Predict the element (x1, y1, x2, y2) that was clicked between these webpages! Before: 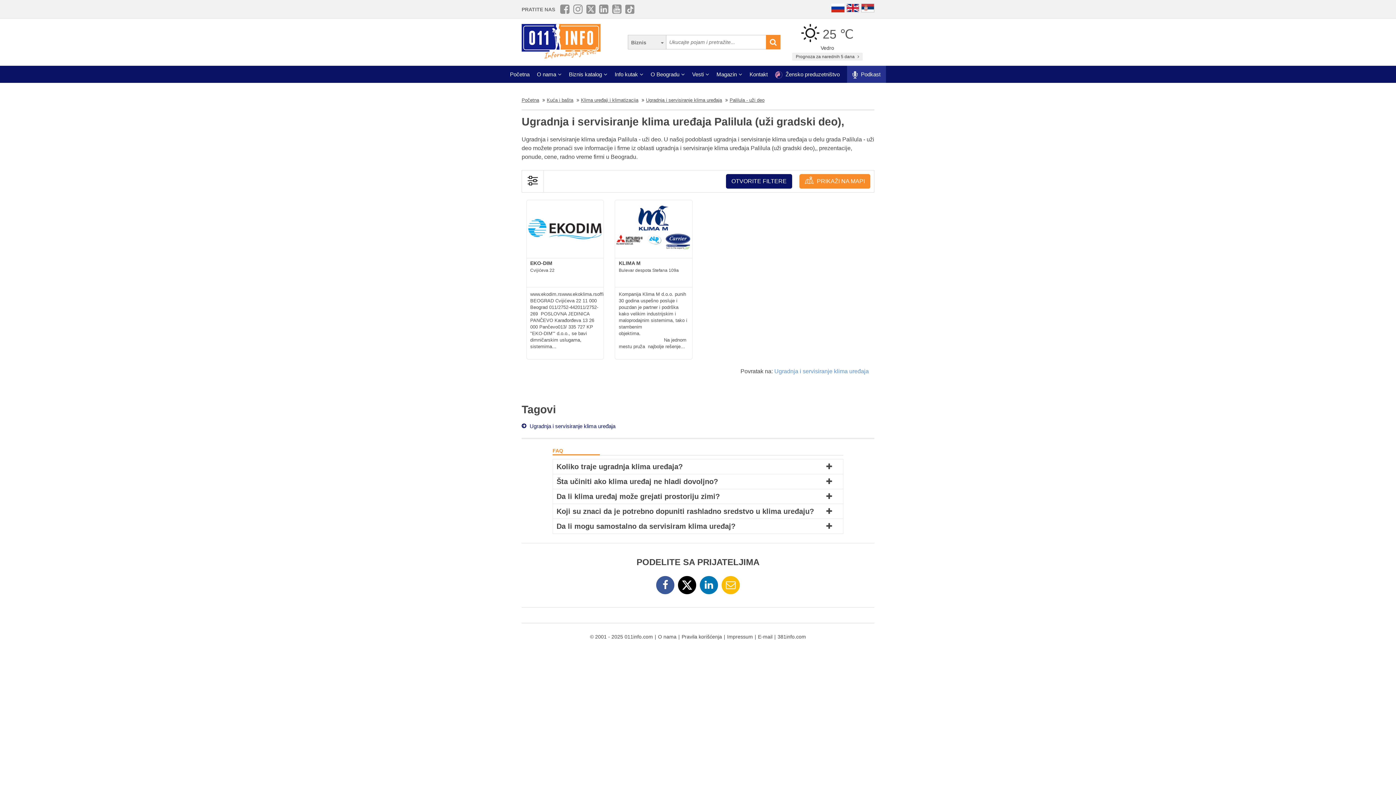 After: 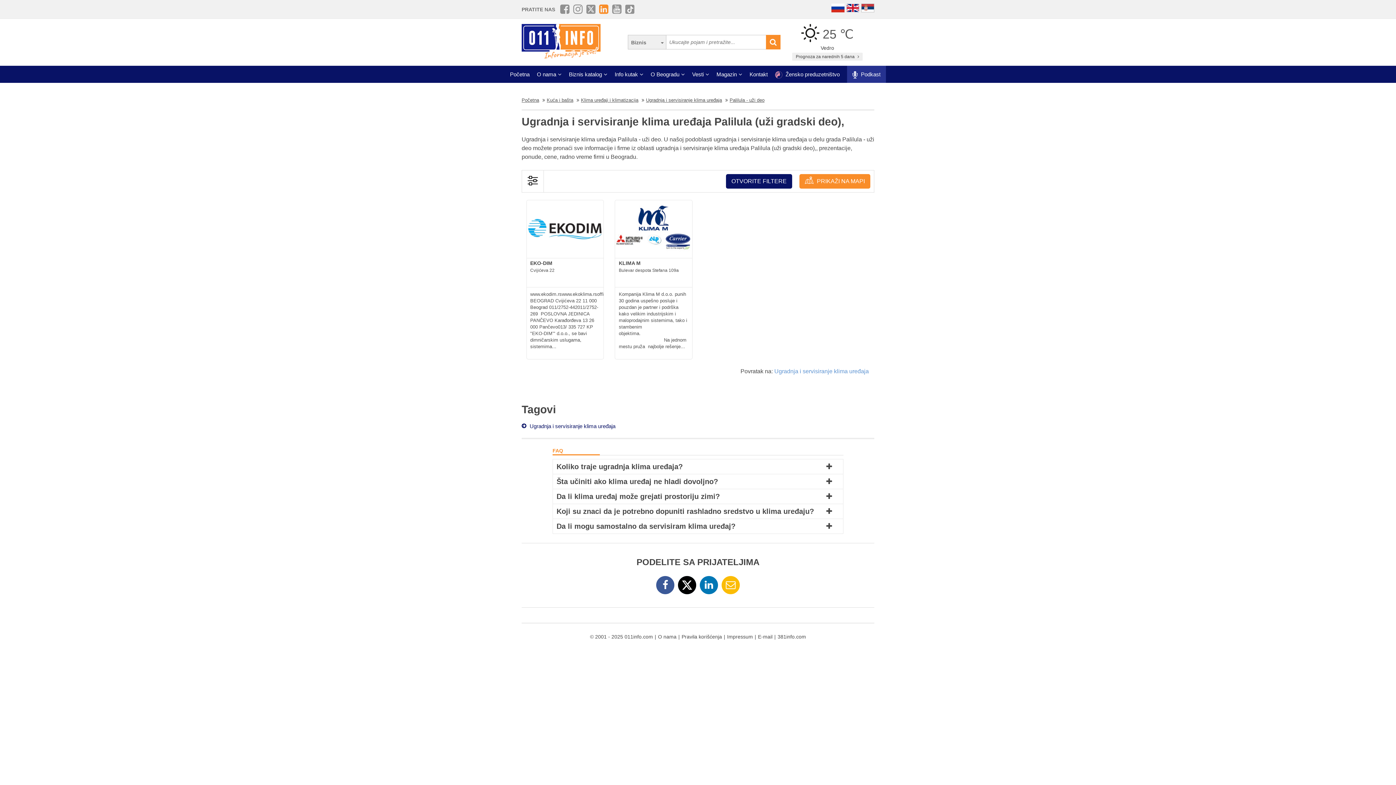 Action: bbox: (599, 3, 608, 14)